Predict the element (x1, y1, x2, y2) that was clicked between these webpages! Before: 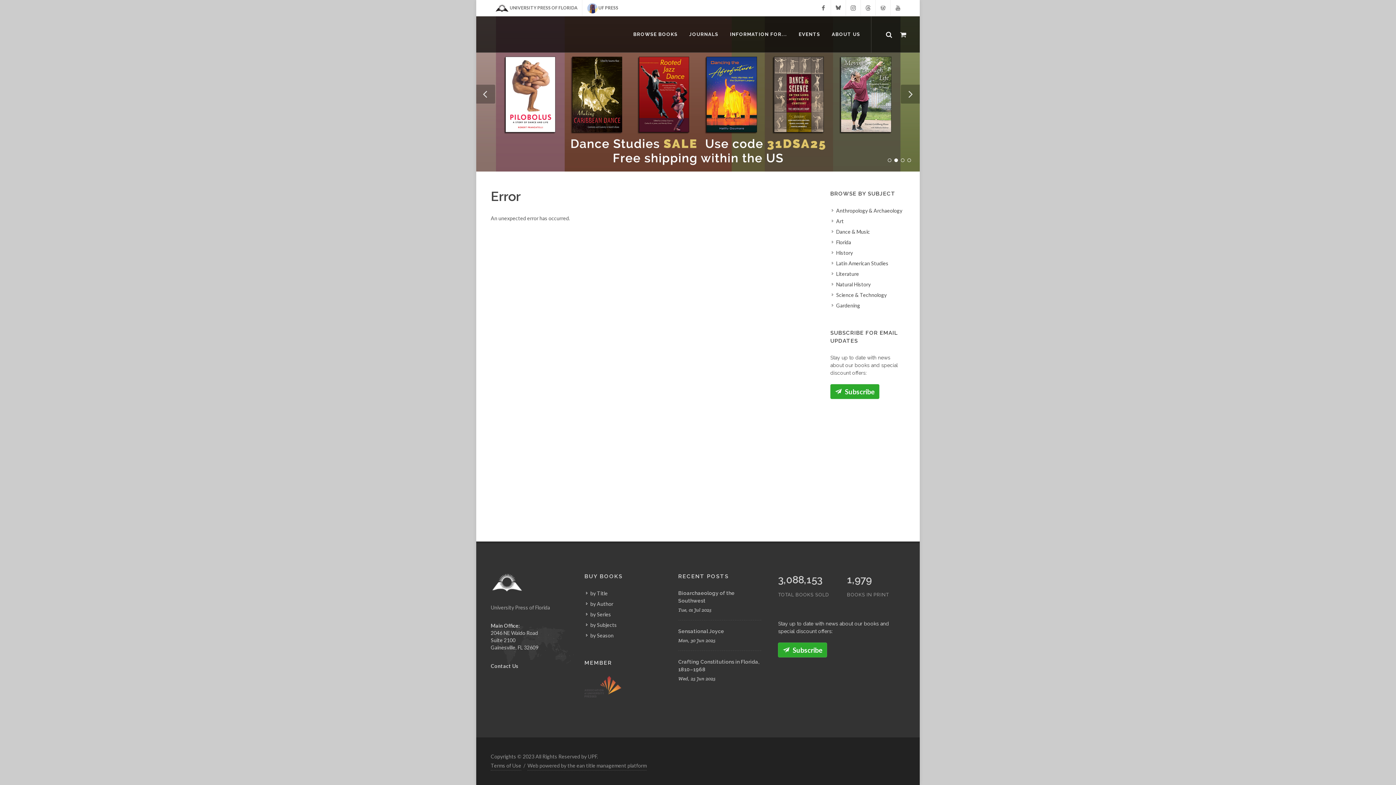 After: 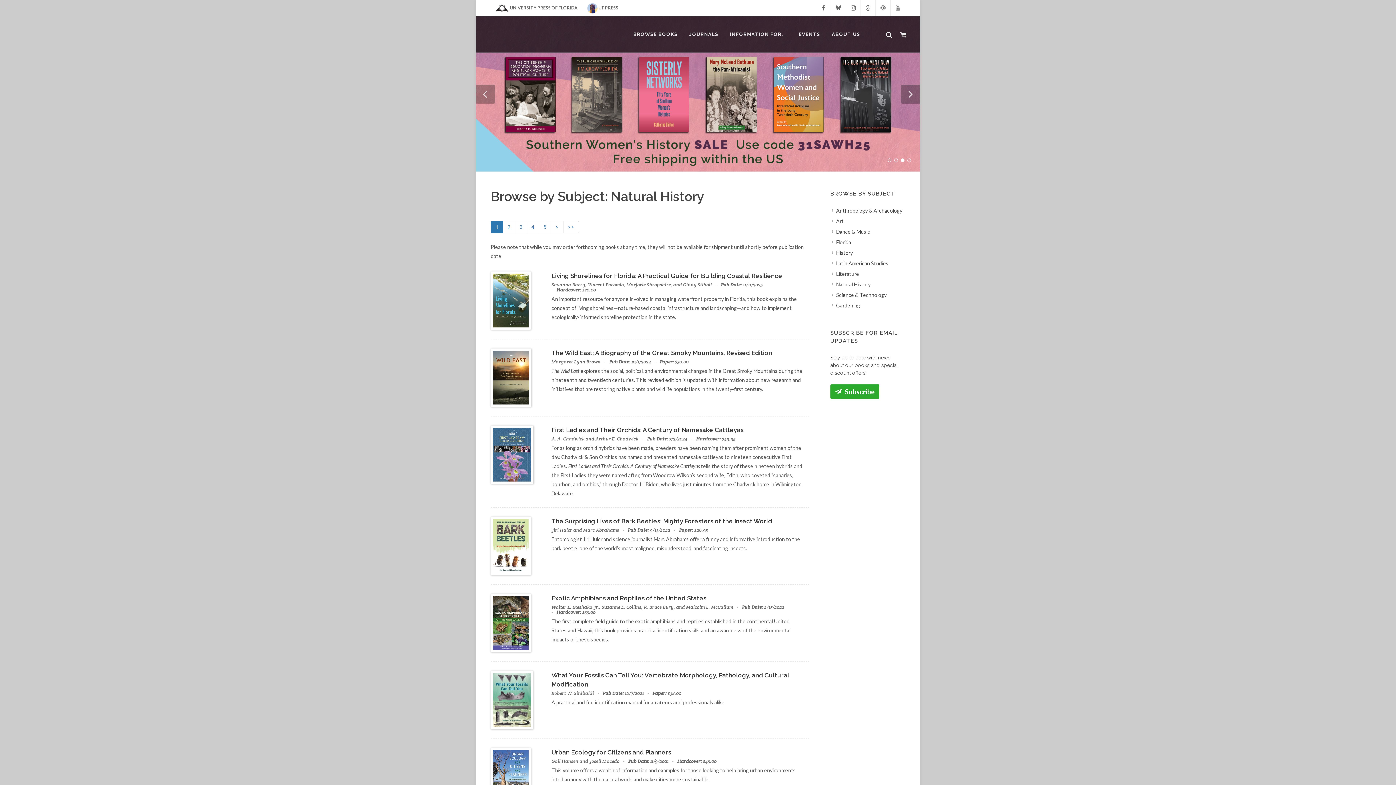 Action: bbox: (832, 280, 872, 288) label: Natural History